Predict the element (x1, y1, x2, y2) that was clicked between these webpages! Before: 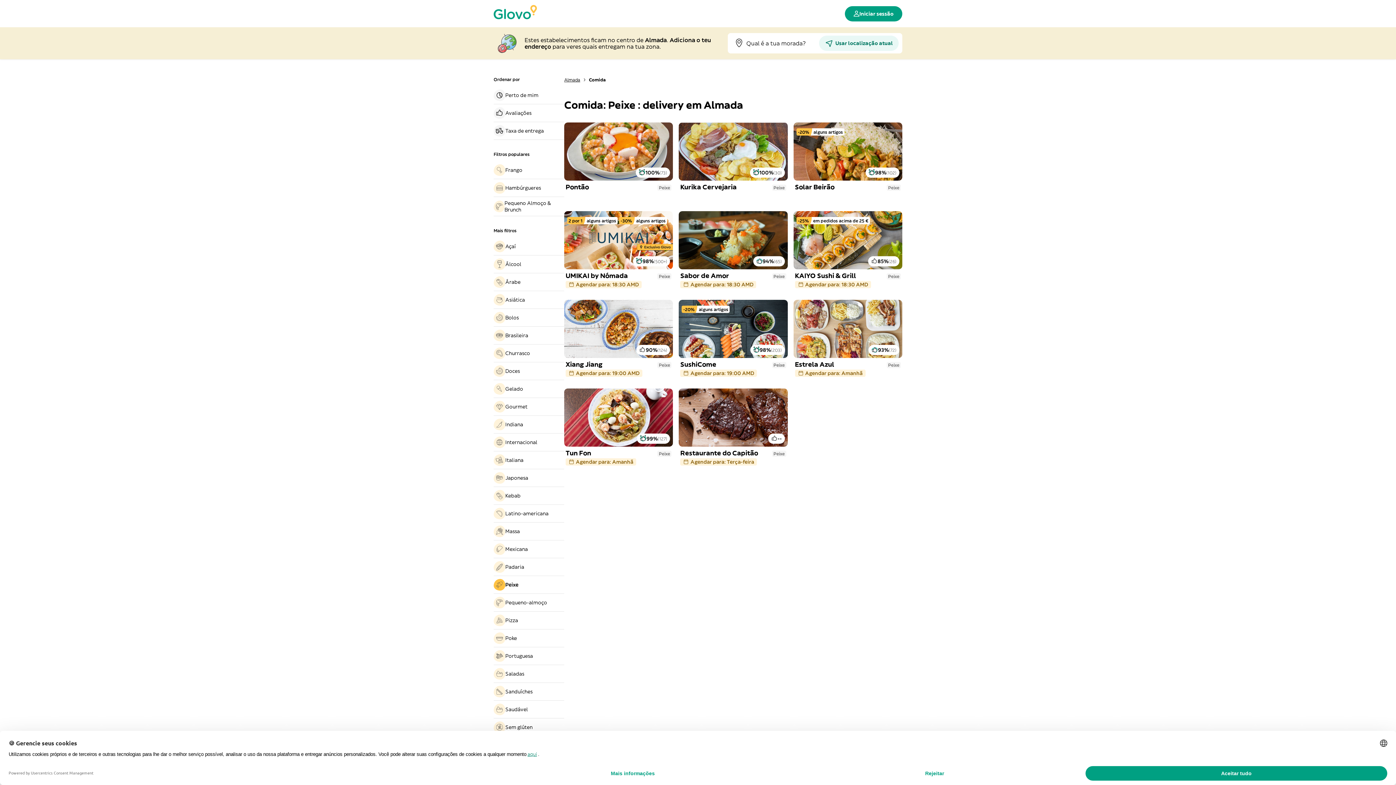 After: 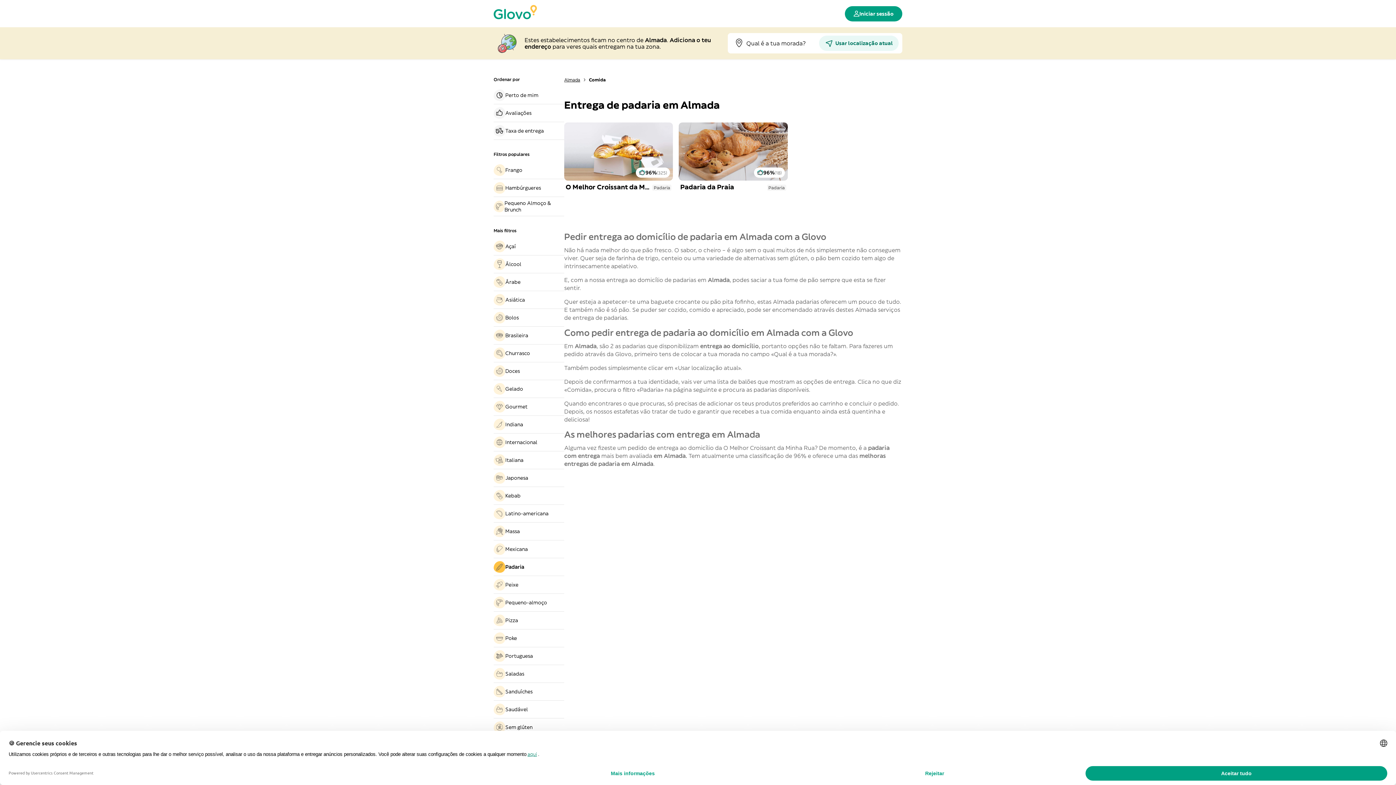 Action: bbox: (493, 561, 564, 573) label: Padaria